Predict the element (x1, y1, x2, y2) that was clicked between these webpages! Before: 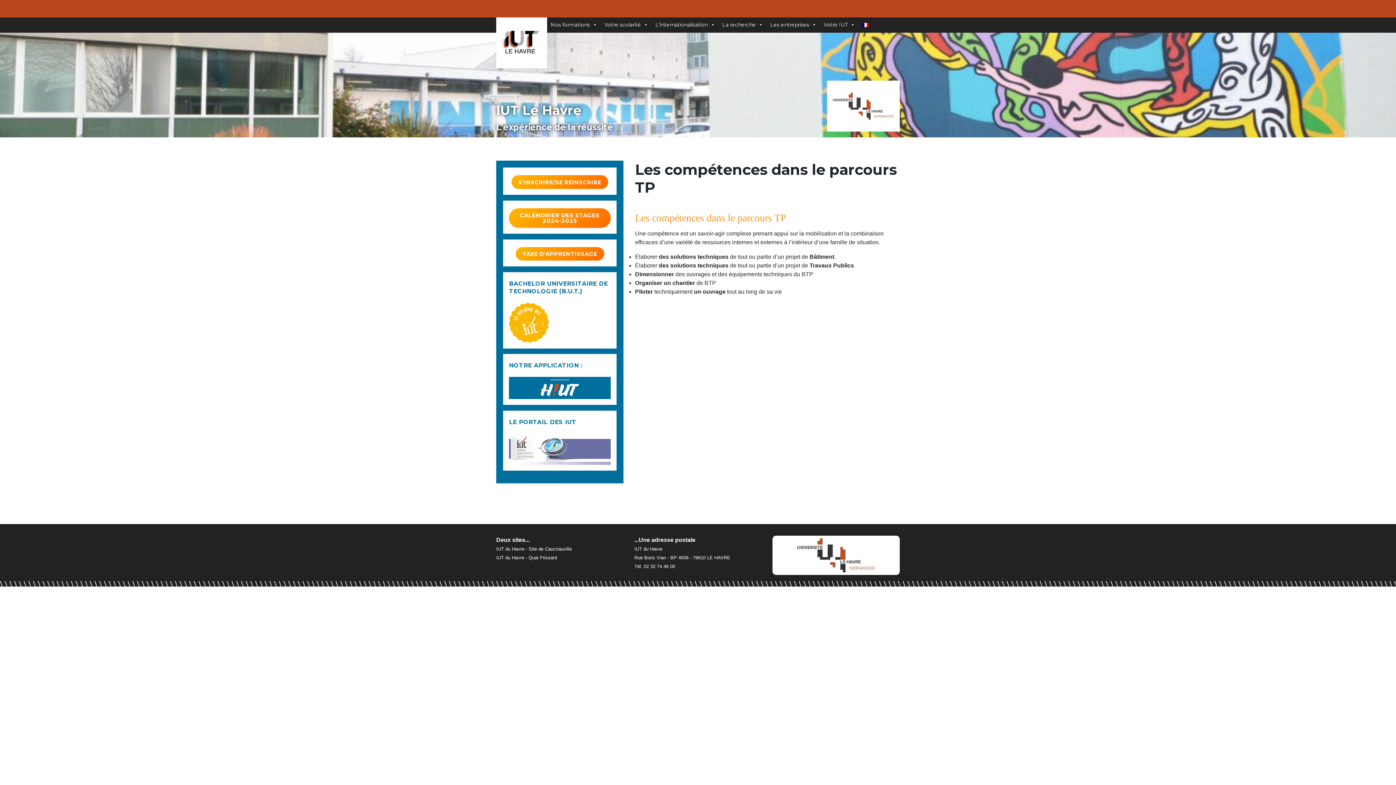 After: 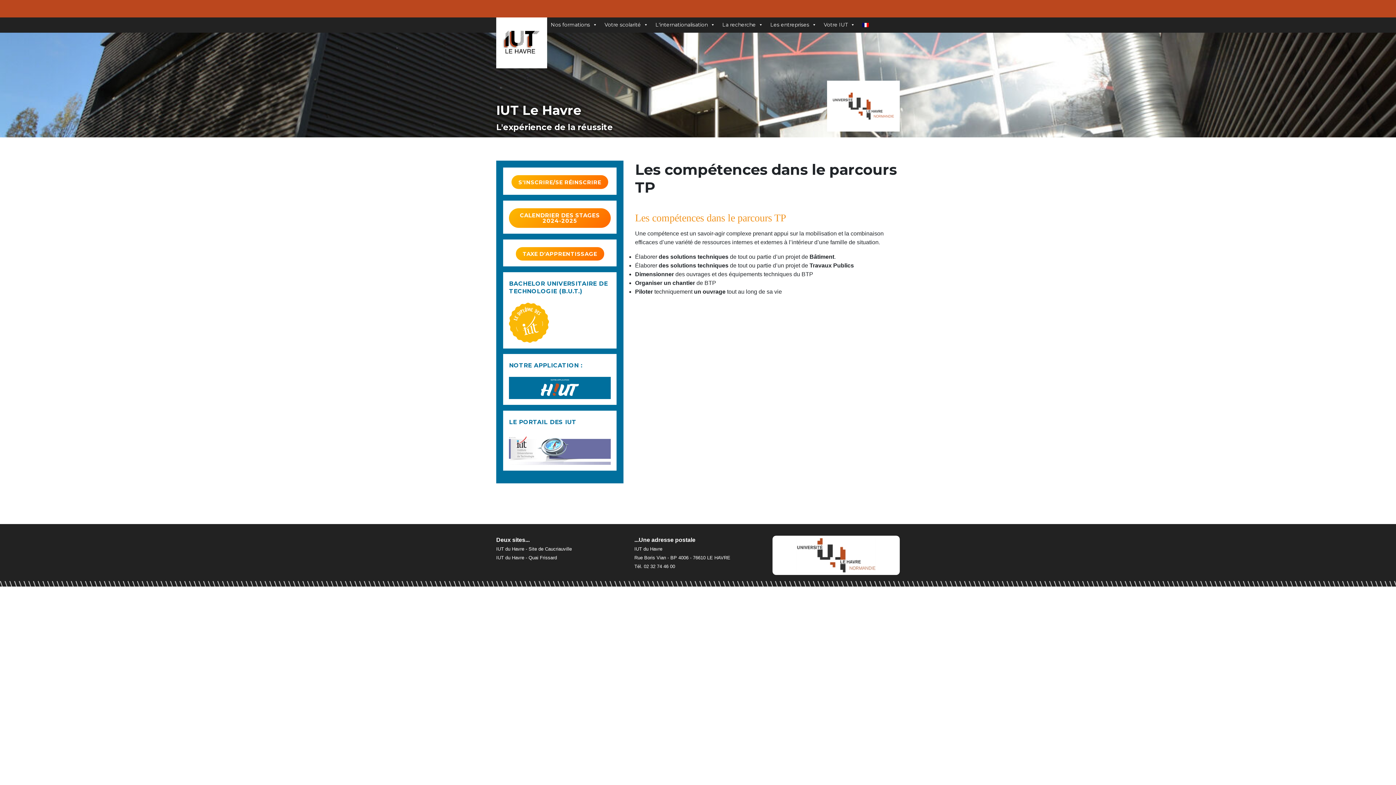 Action: bbox: (858, 17, 875, 32)